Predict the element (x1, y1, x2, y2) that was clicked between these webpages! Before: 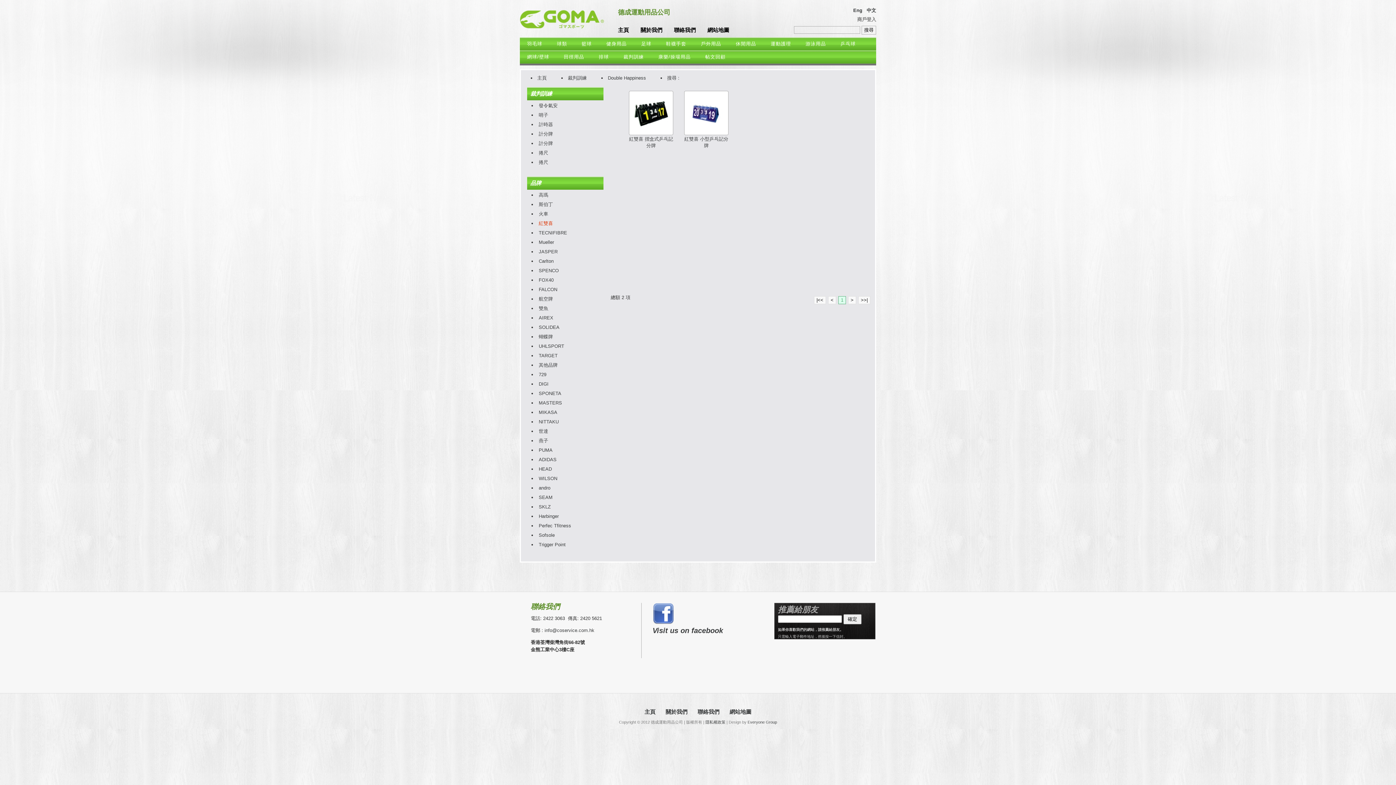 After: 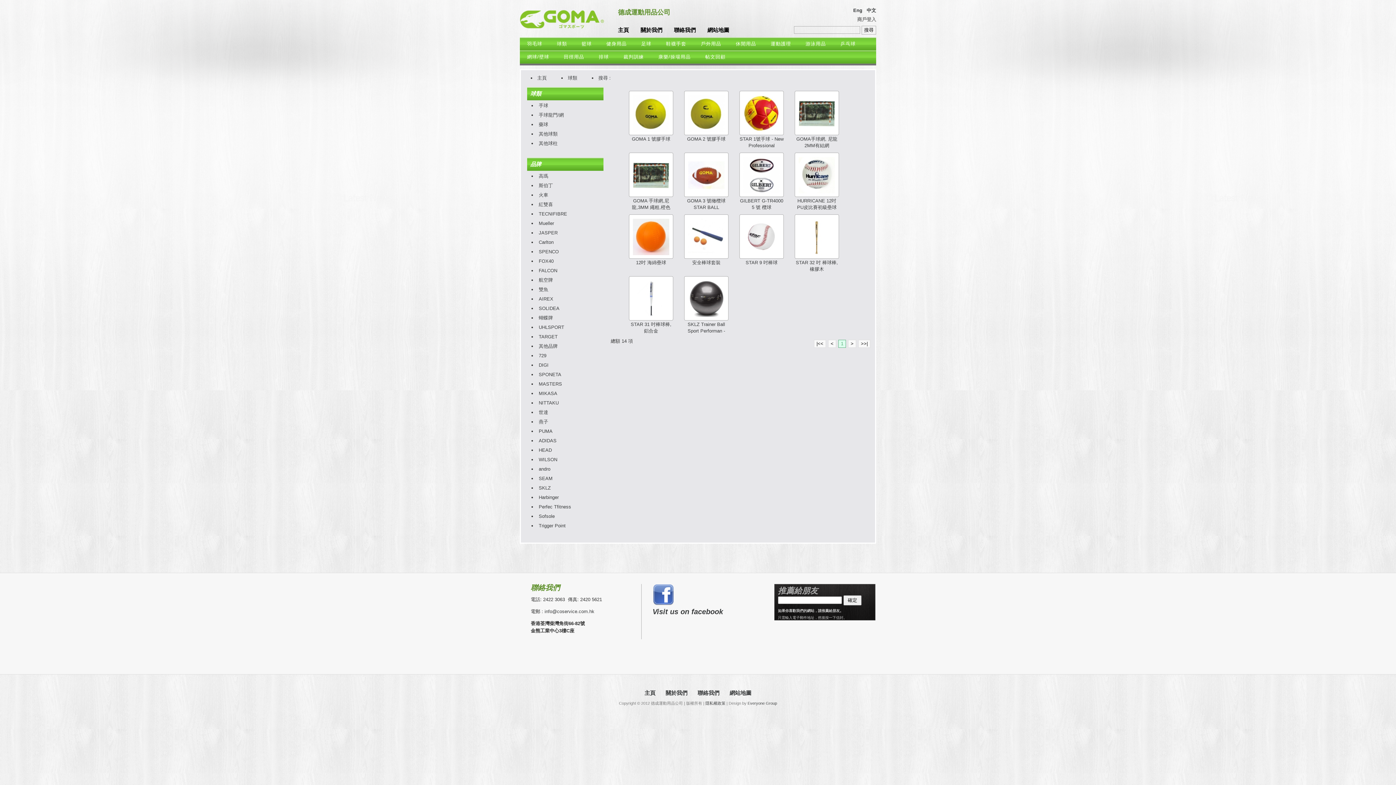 Action: label: 球類 bbox: (557, 41, 567, 46)